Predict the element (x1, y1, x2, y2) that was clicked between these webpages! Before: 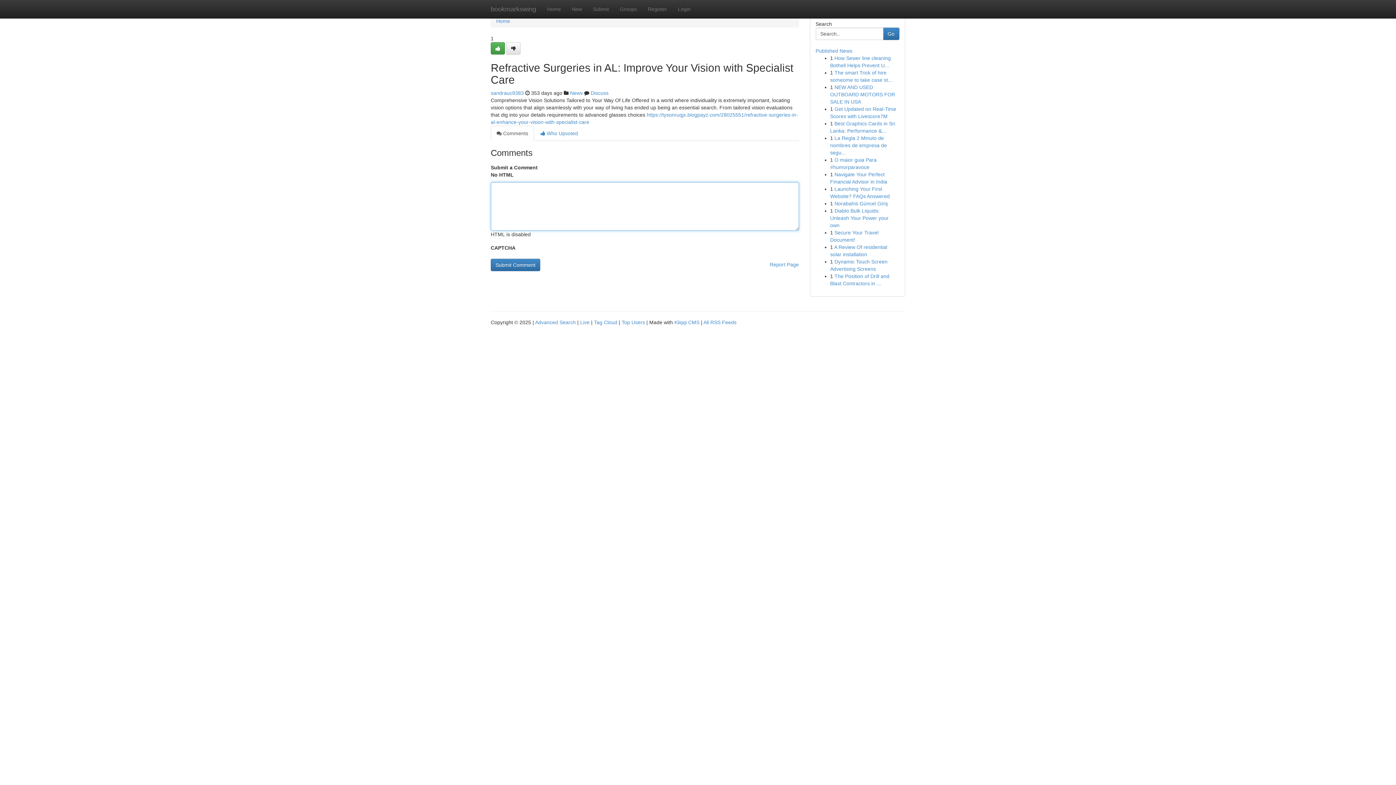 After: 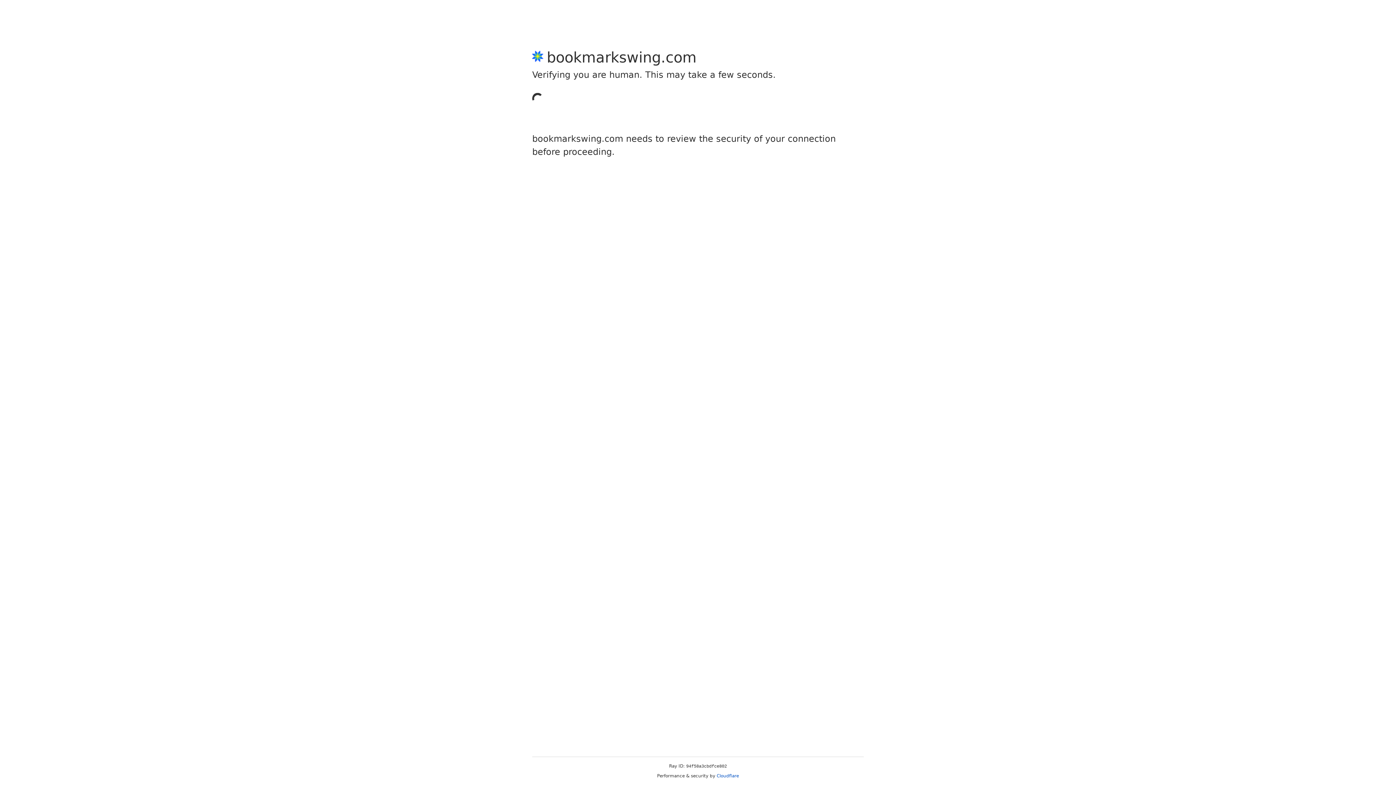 Action: bbox: (490, 42, 505, 54)